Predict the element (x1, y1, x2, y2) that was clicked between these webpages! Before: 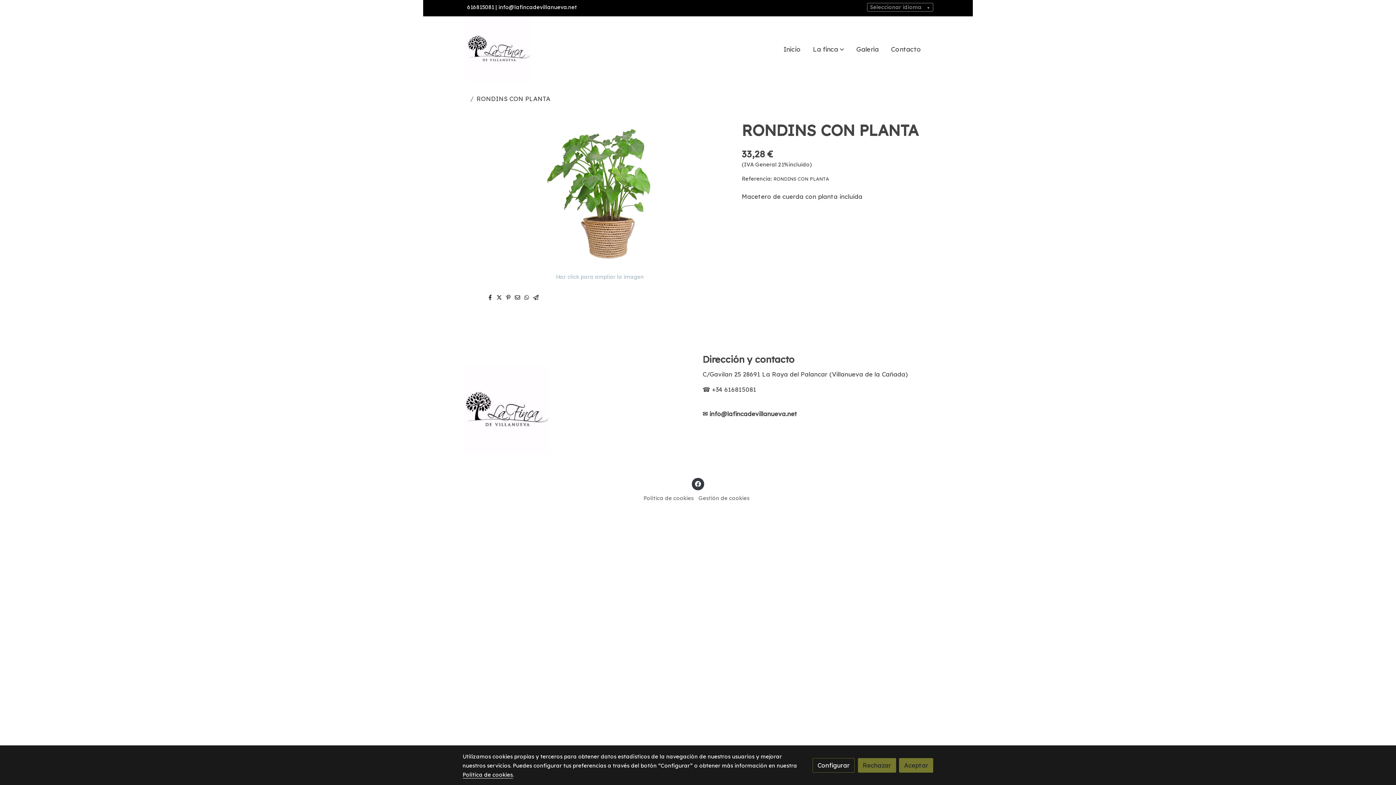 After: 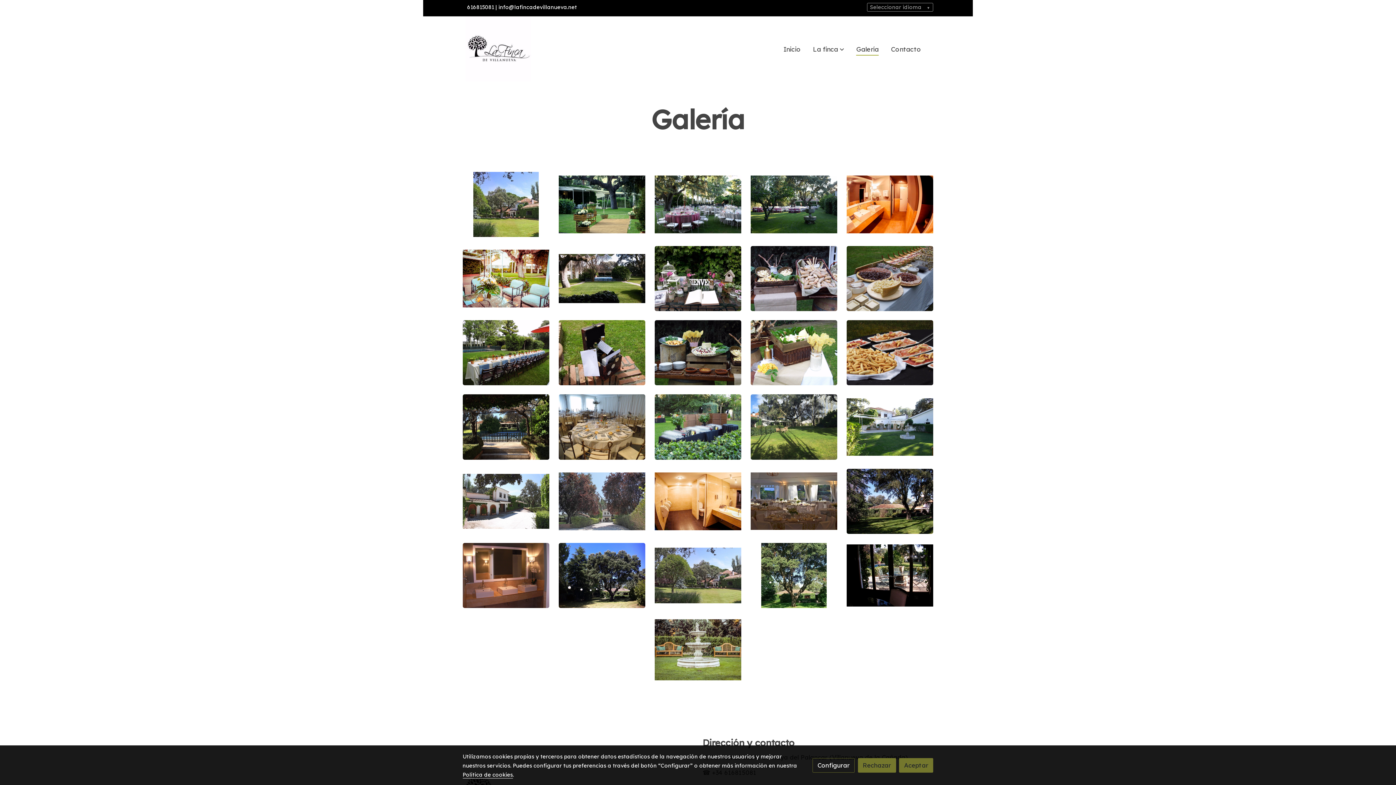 Action: bbox: (850, 37, 885, 60) label: Galería